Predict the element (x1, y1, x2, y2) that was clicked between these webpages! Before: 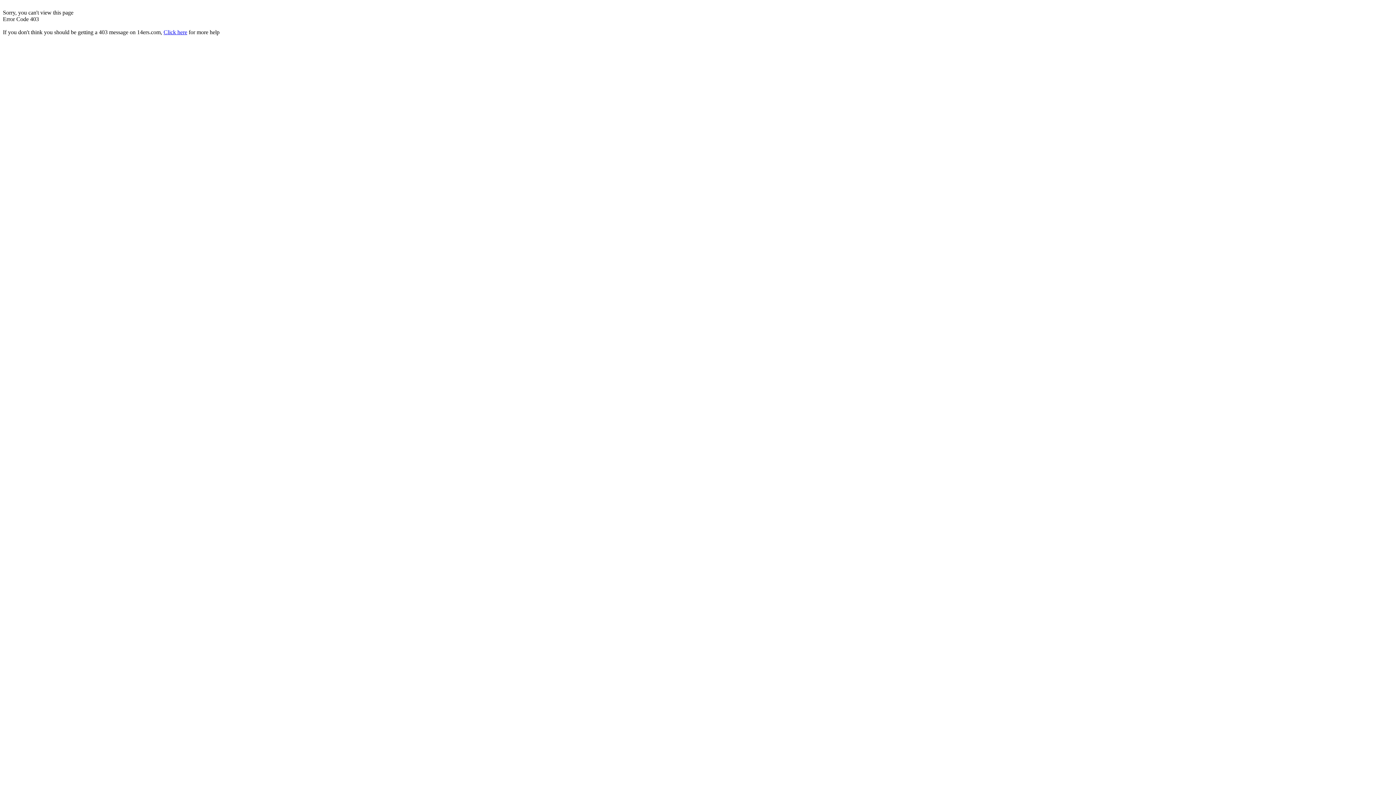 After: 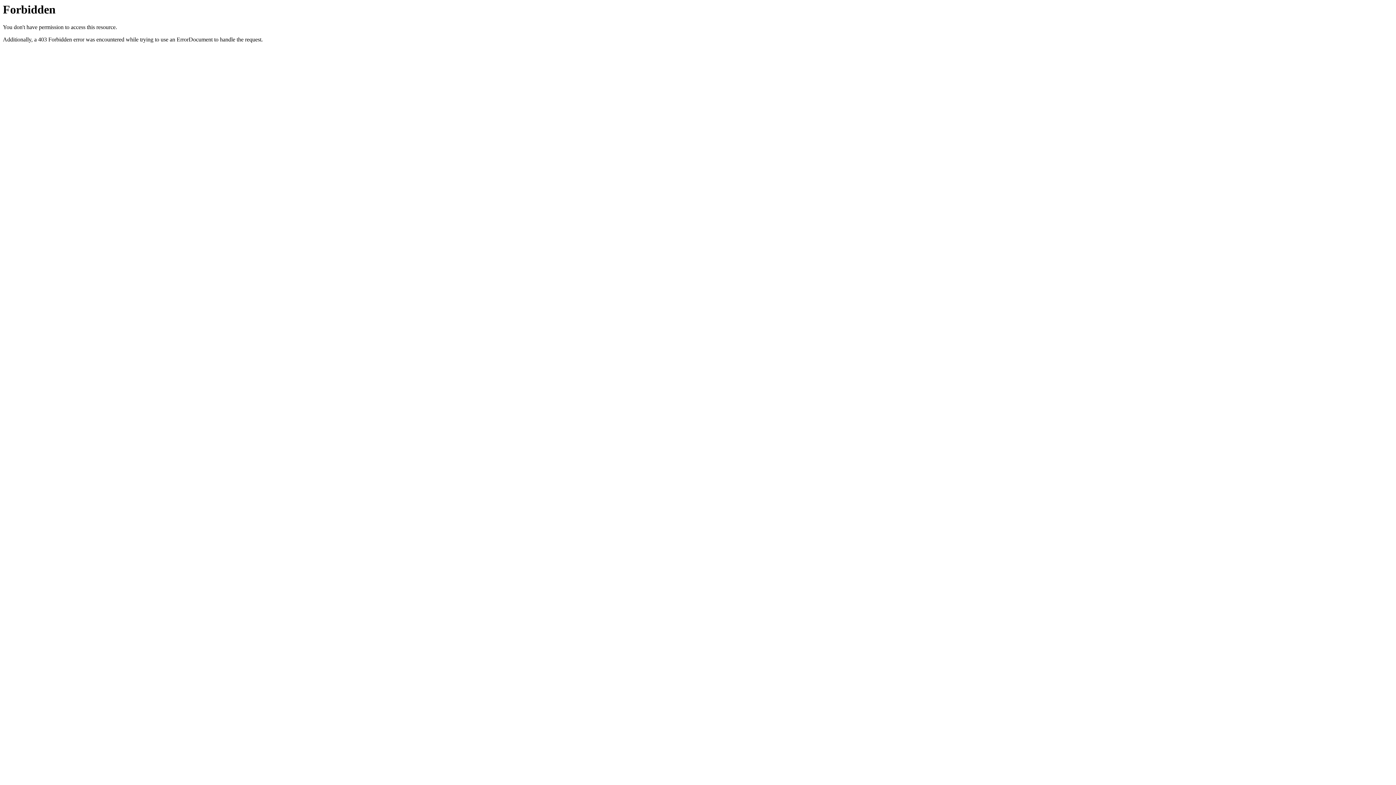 Action: bbox: (163, 29, 187, 35) label: Click here